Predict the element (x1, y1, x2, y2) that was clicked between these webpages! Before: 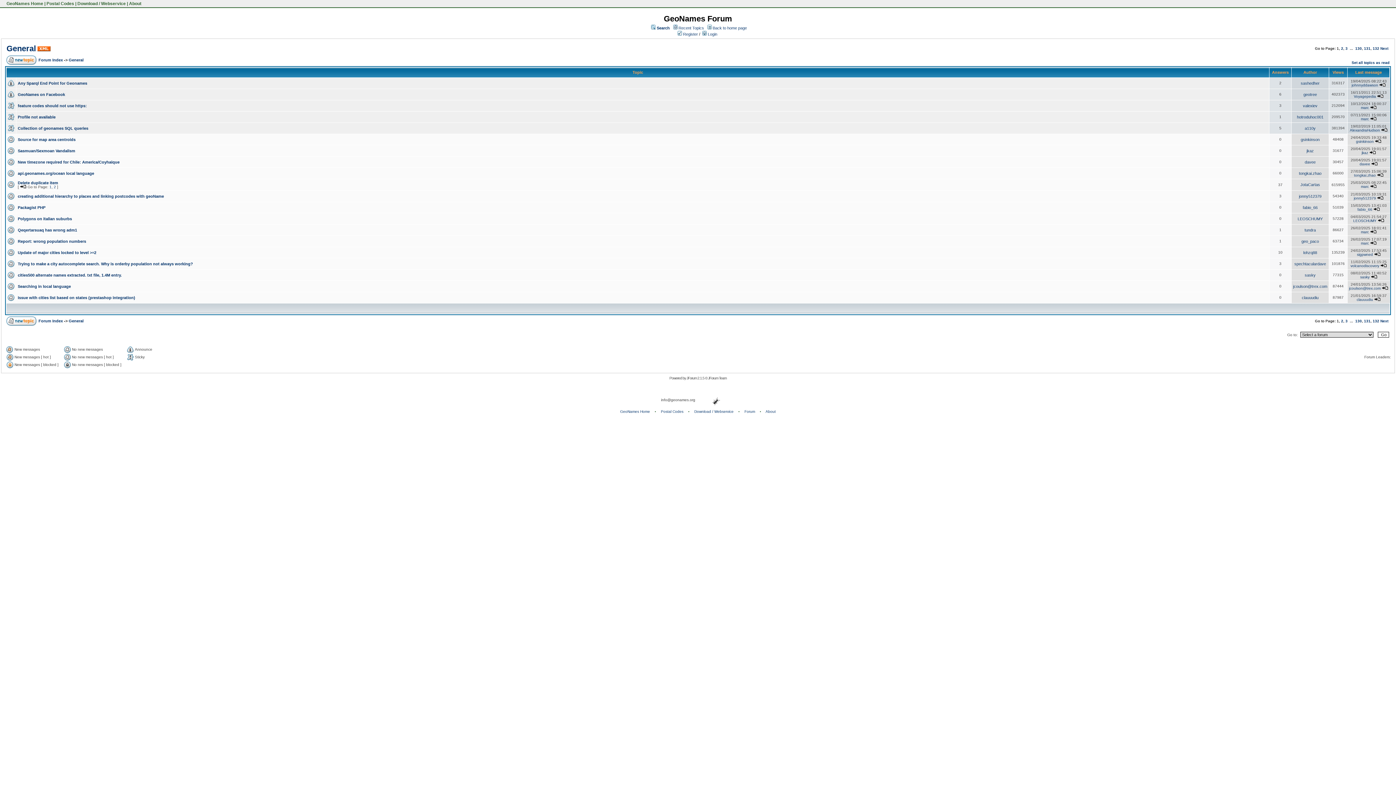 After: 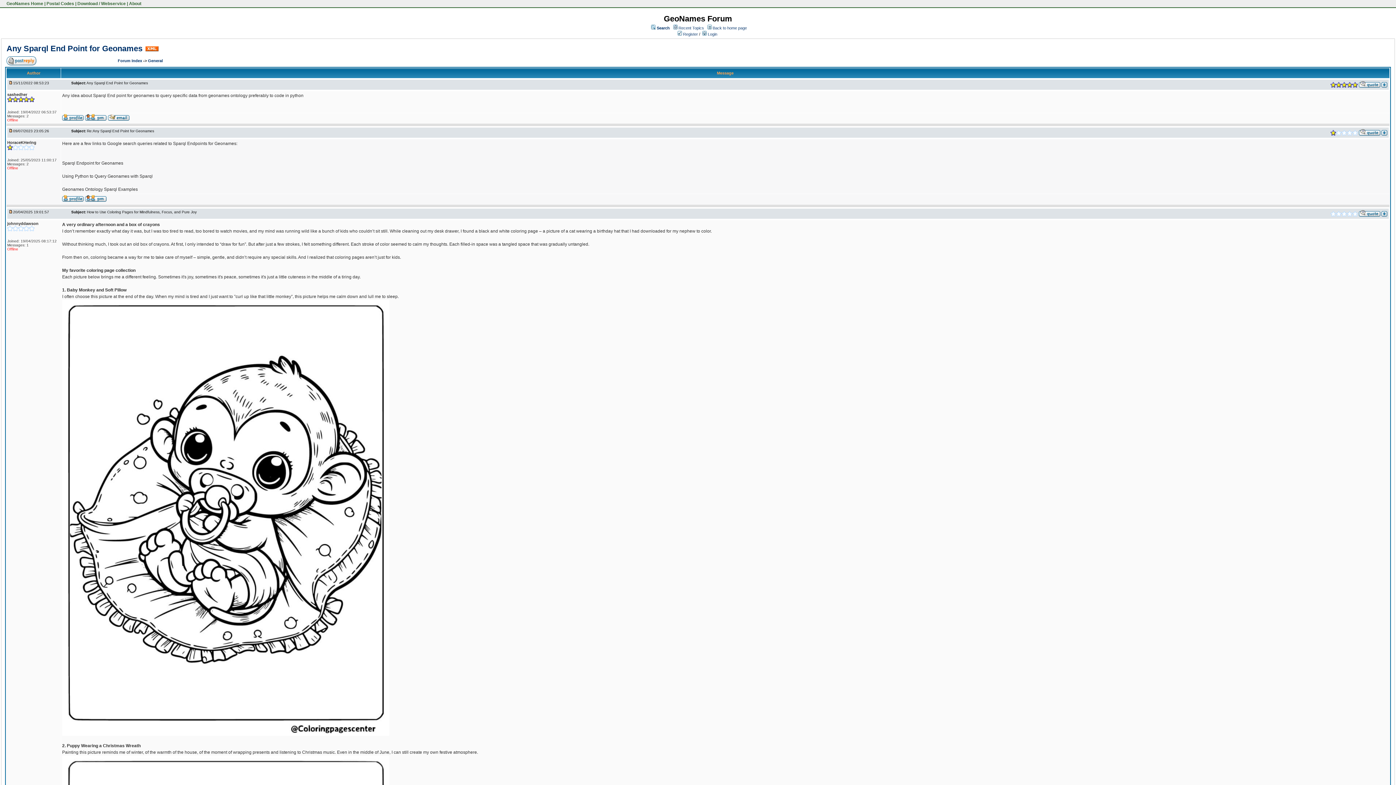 Action: label: Any Sparql End Point for Geonames bbox: (17, 81, 87, 85)